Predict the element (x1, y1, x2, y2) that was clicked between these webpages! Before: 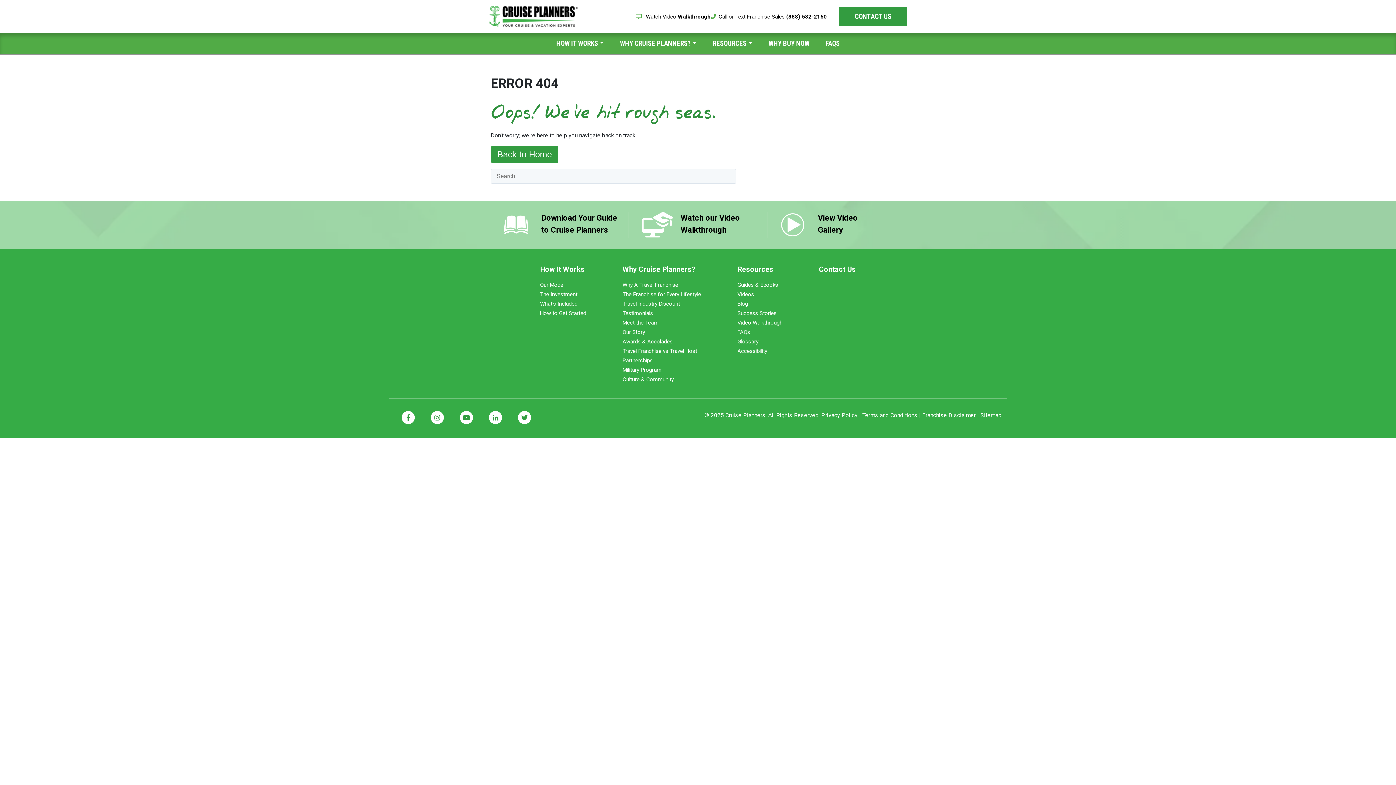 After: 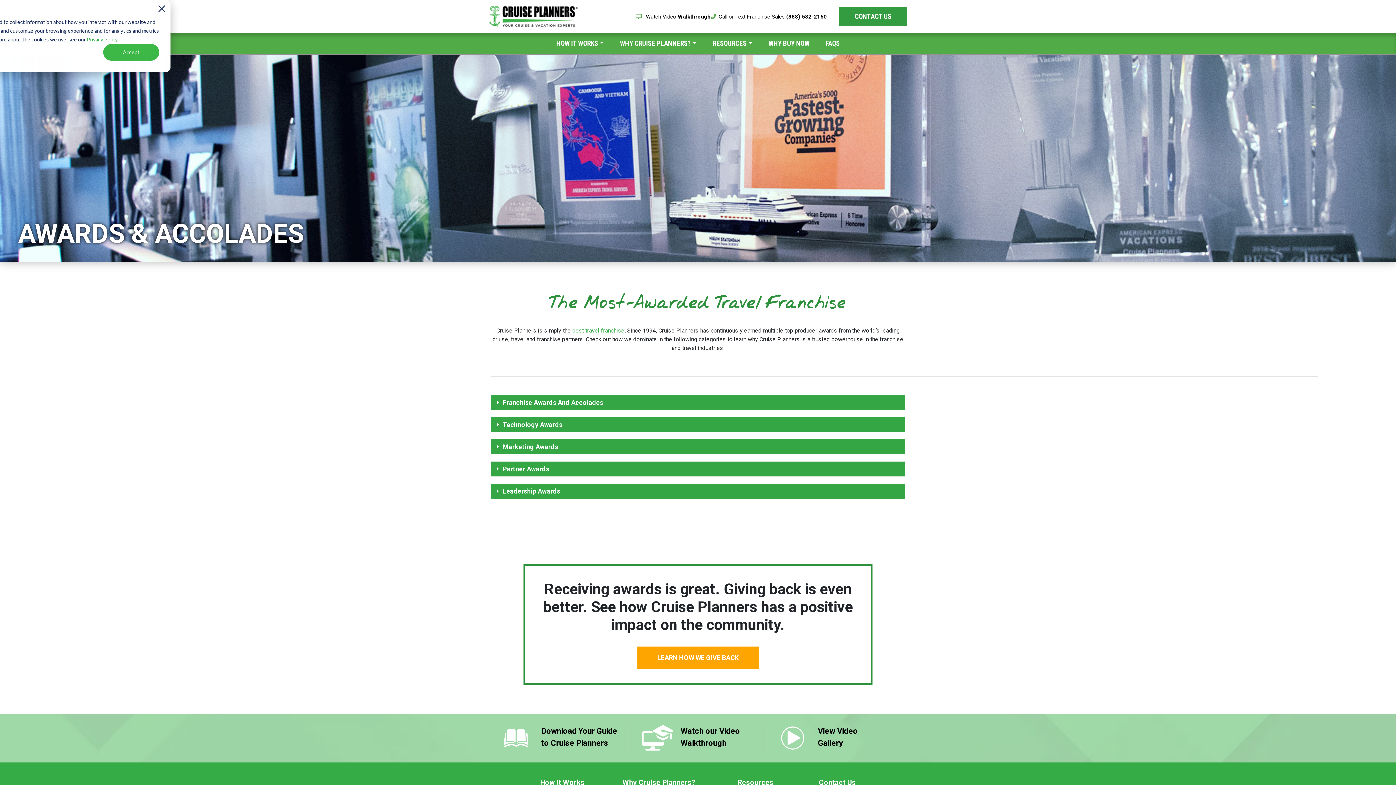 Action: label: Awards & Accolades bbox: (622, 338, 672, 345)